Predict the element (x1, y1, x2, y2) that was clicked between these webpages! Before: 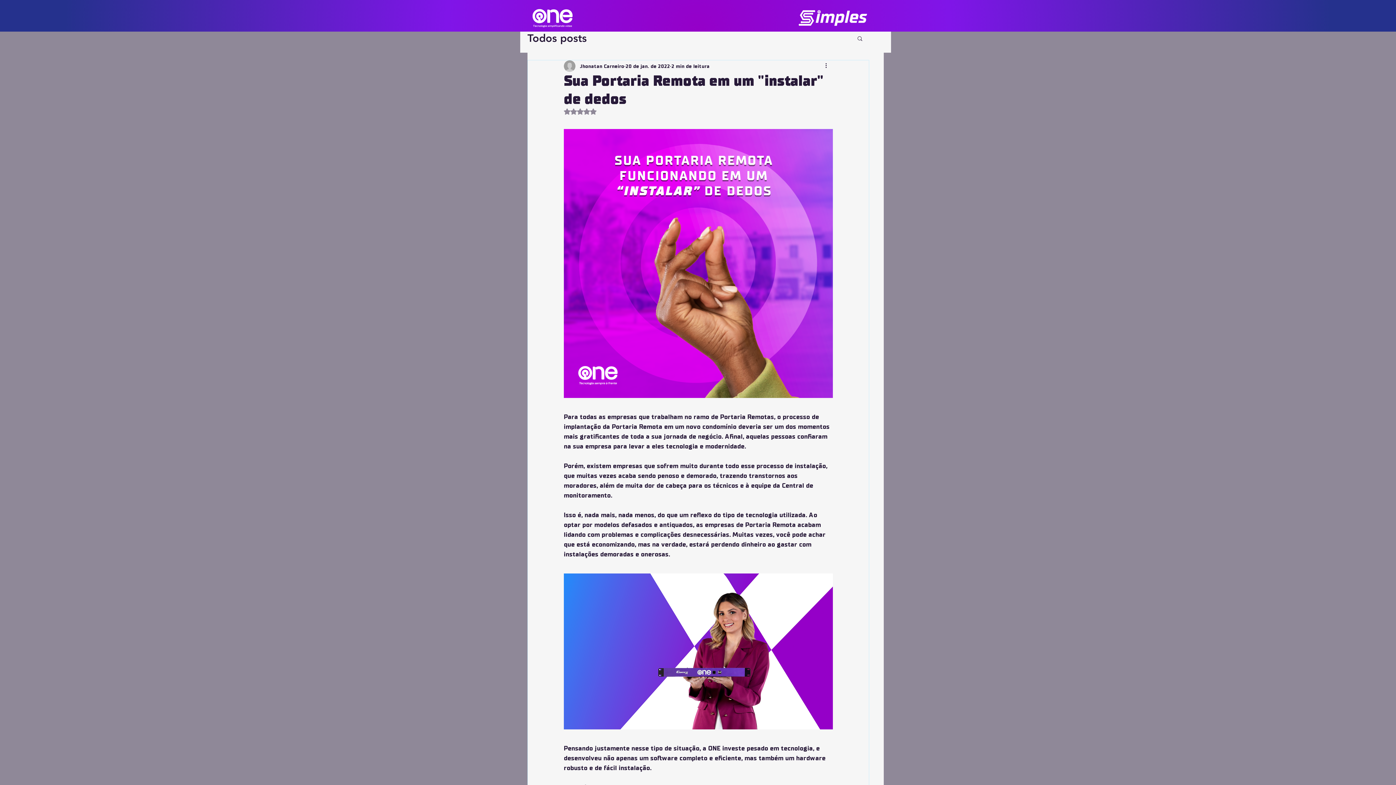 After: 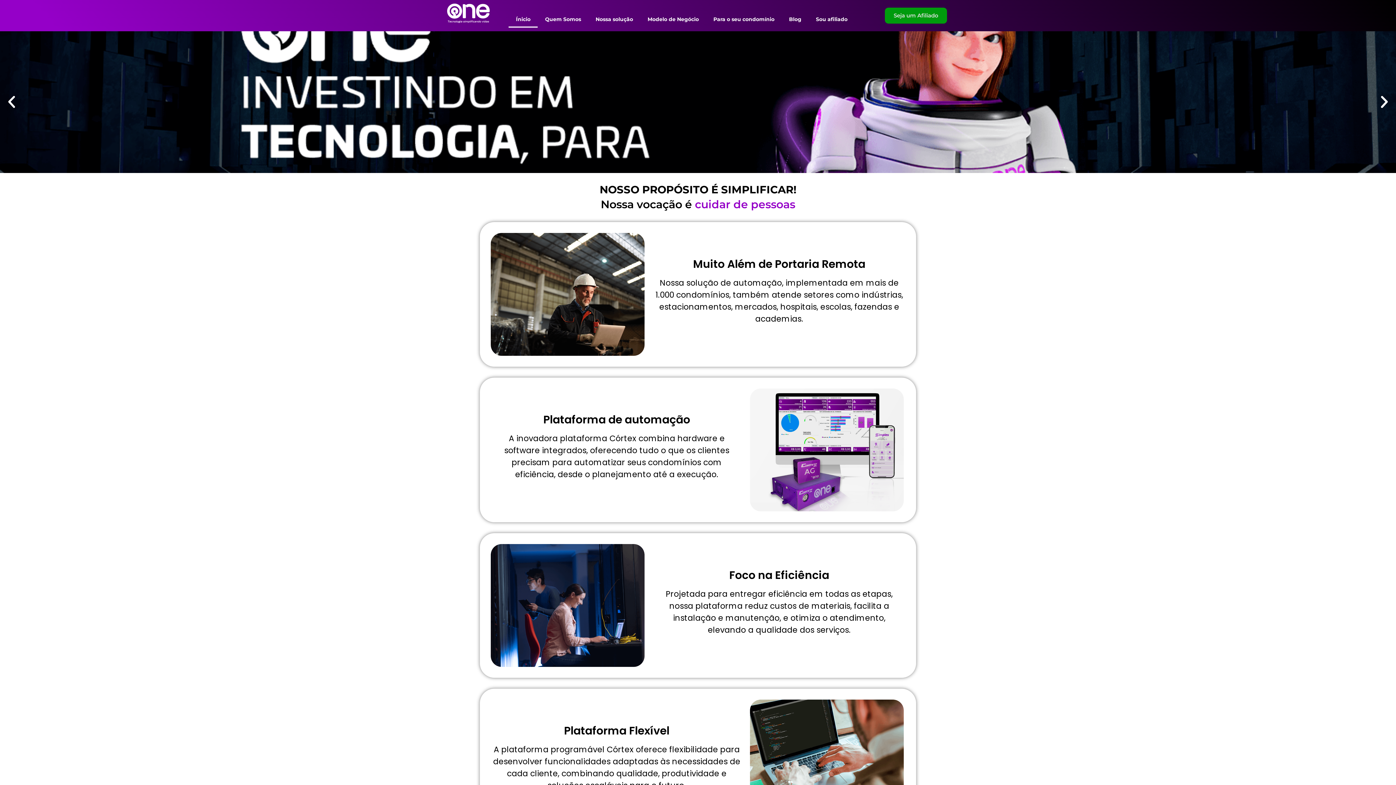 Action: bbox: (798, 10, 867, 25)